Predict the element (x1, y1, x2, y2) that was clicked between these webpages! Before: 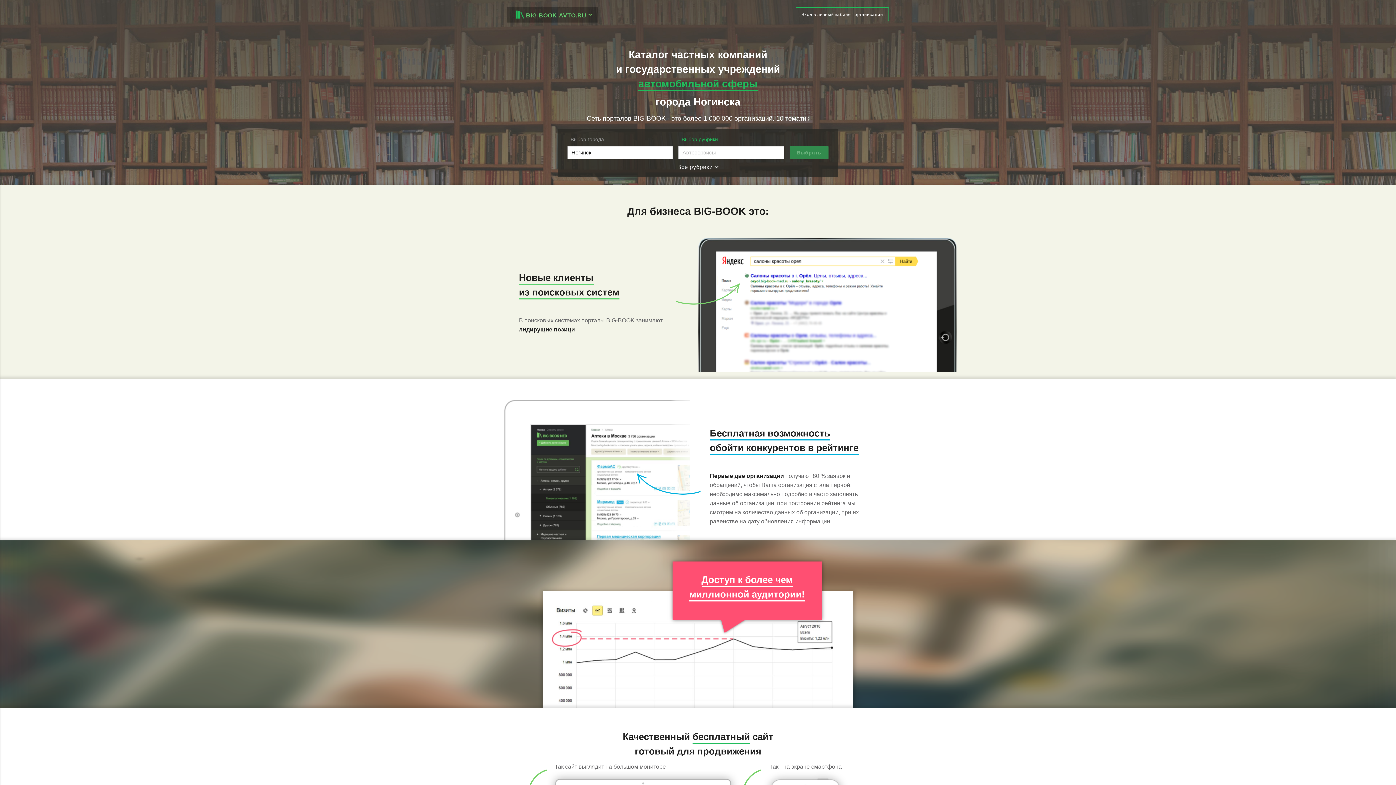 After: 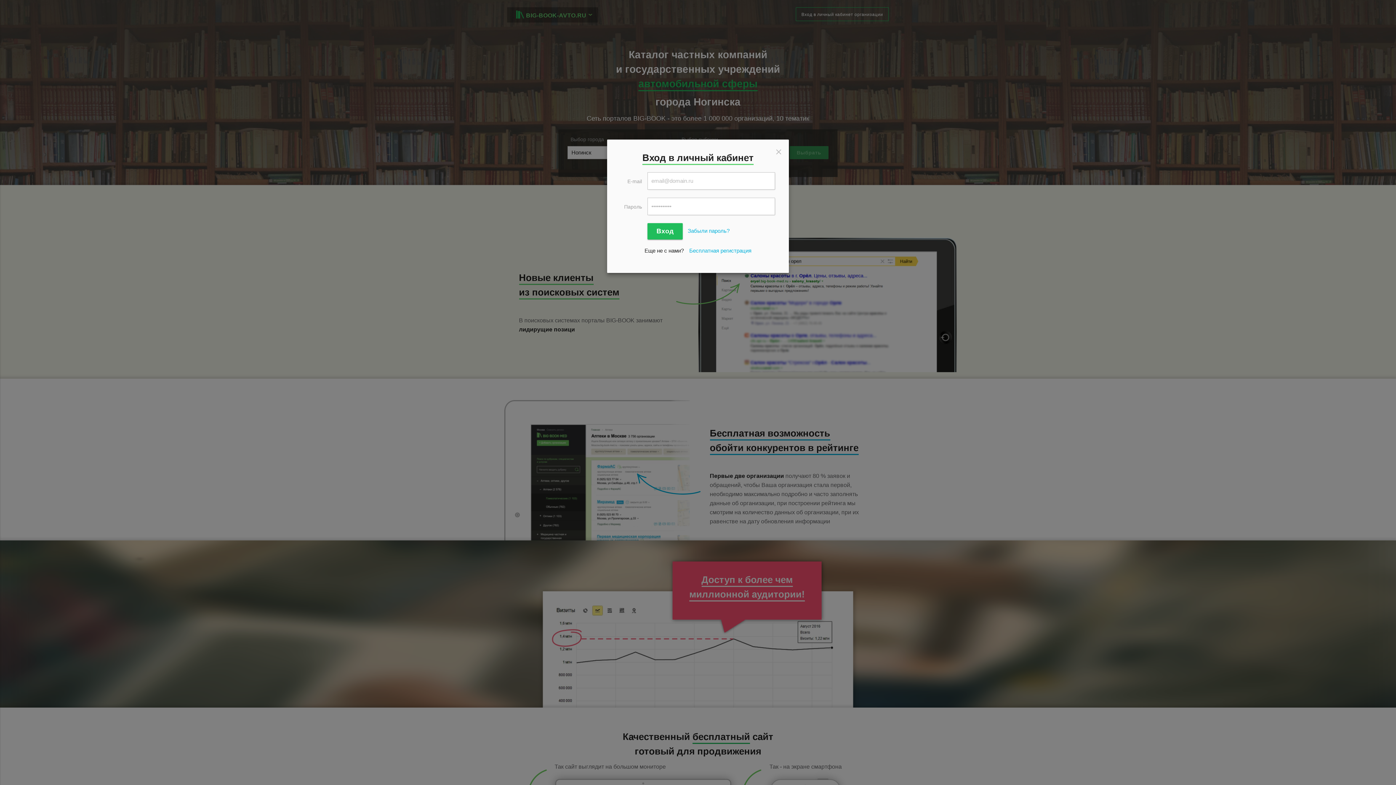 Action: bbox: (795, 7, 889, 21) label: Вход в личный кабинет организации